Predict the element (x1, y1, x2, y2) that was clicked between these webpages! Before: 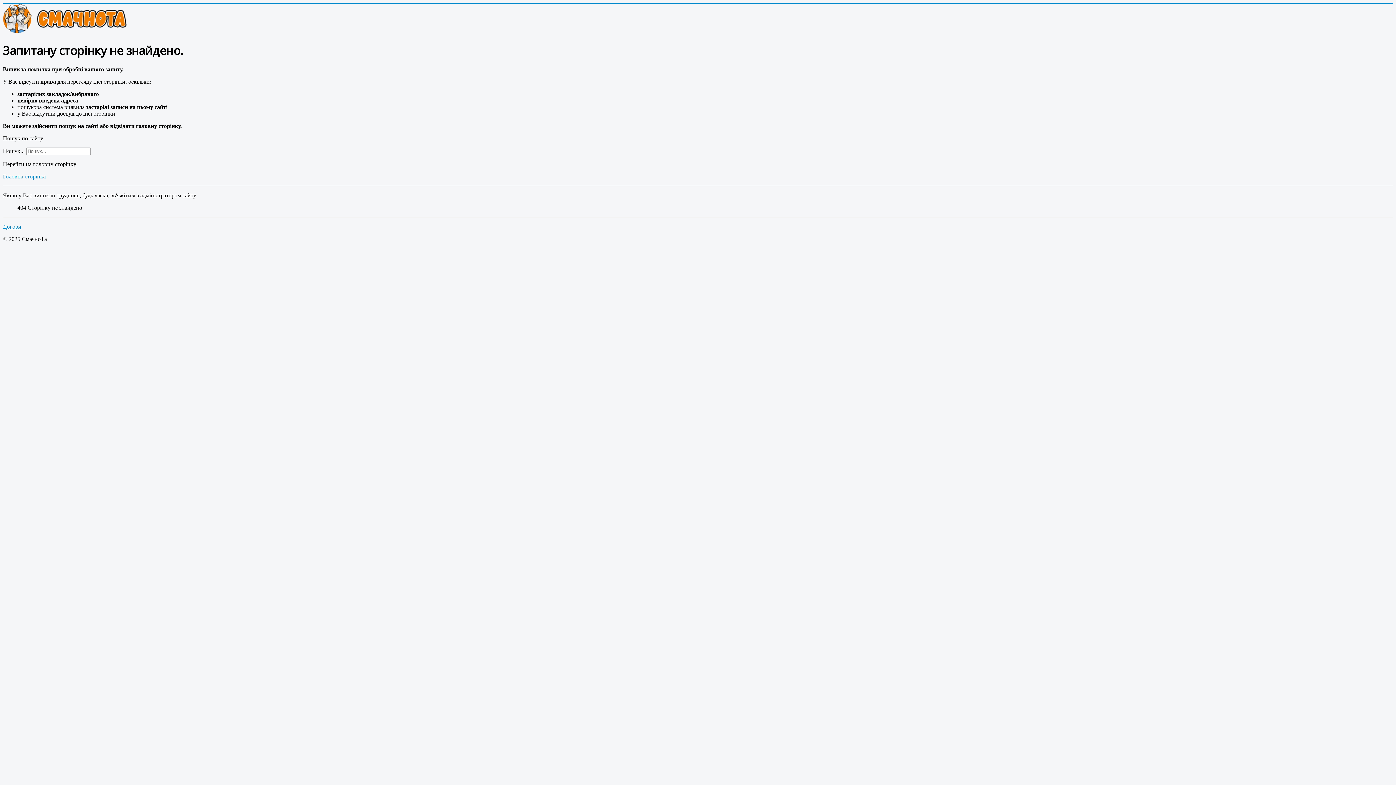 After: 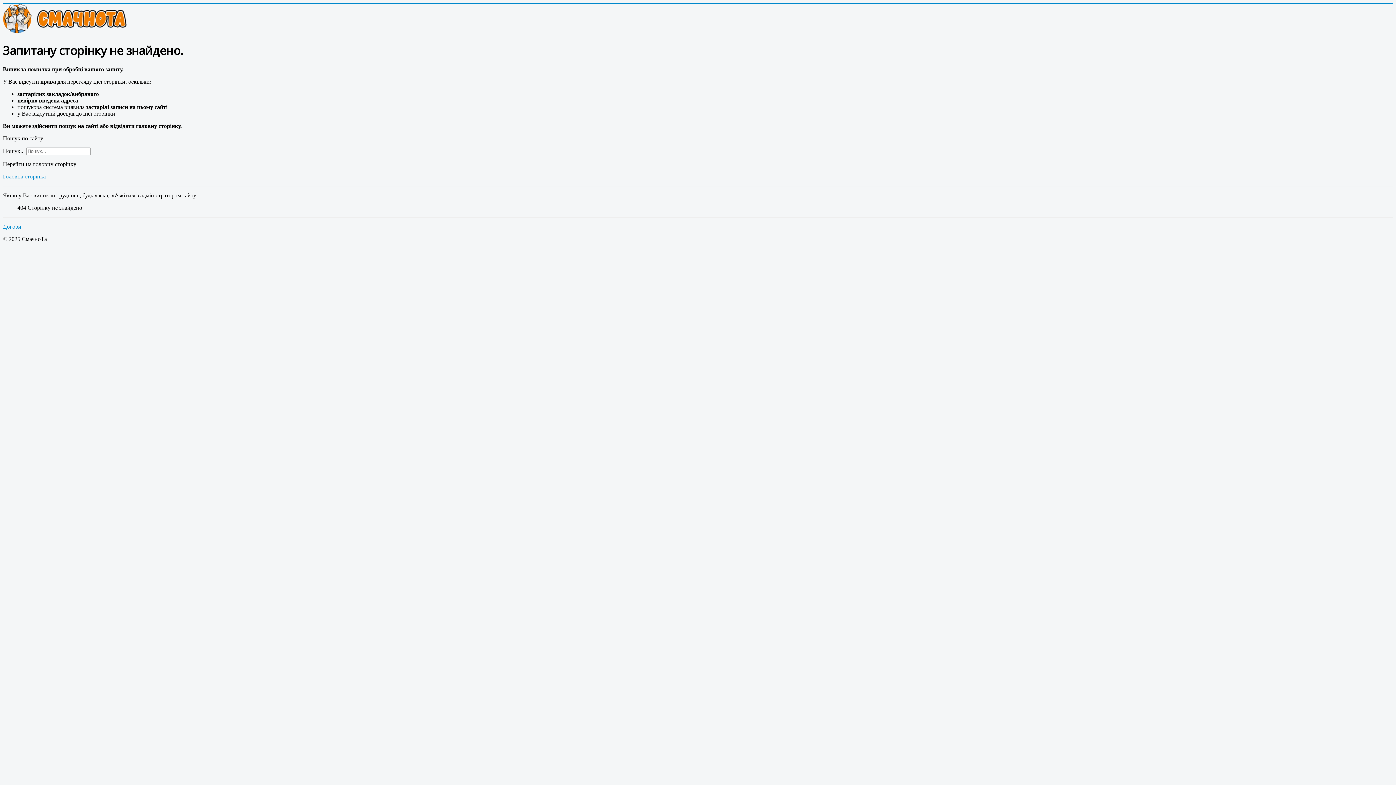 Action: label: Догори bbox: (2, 223, 21, 229)